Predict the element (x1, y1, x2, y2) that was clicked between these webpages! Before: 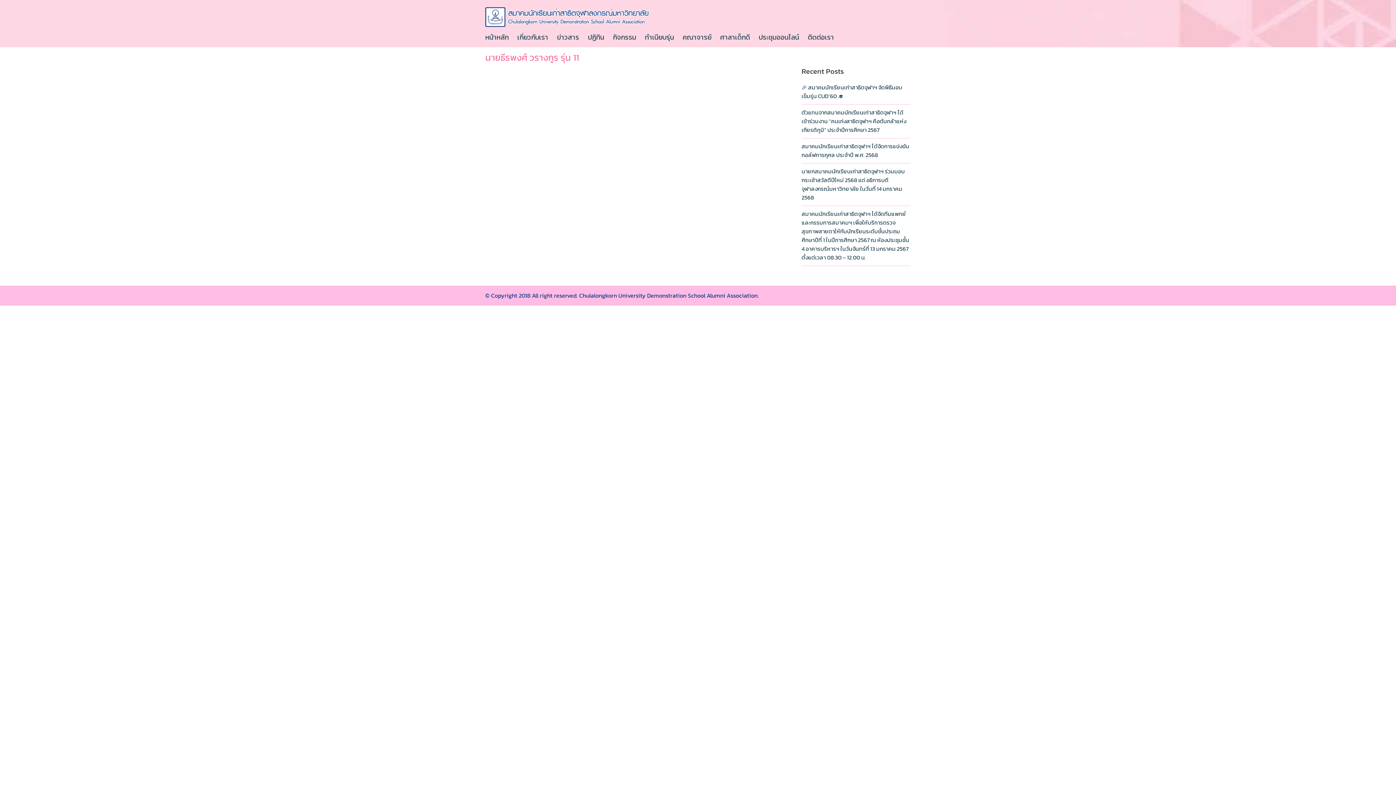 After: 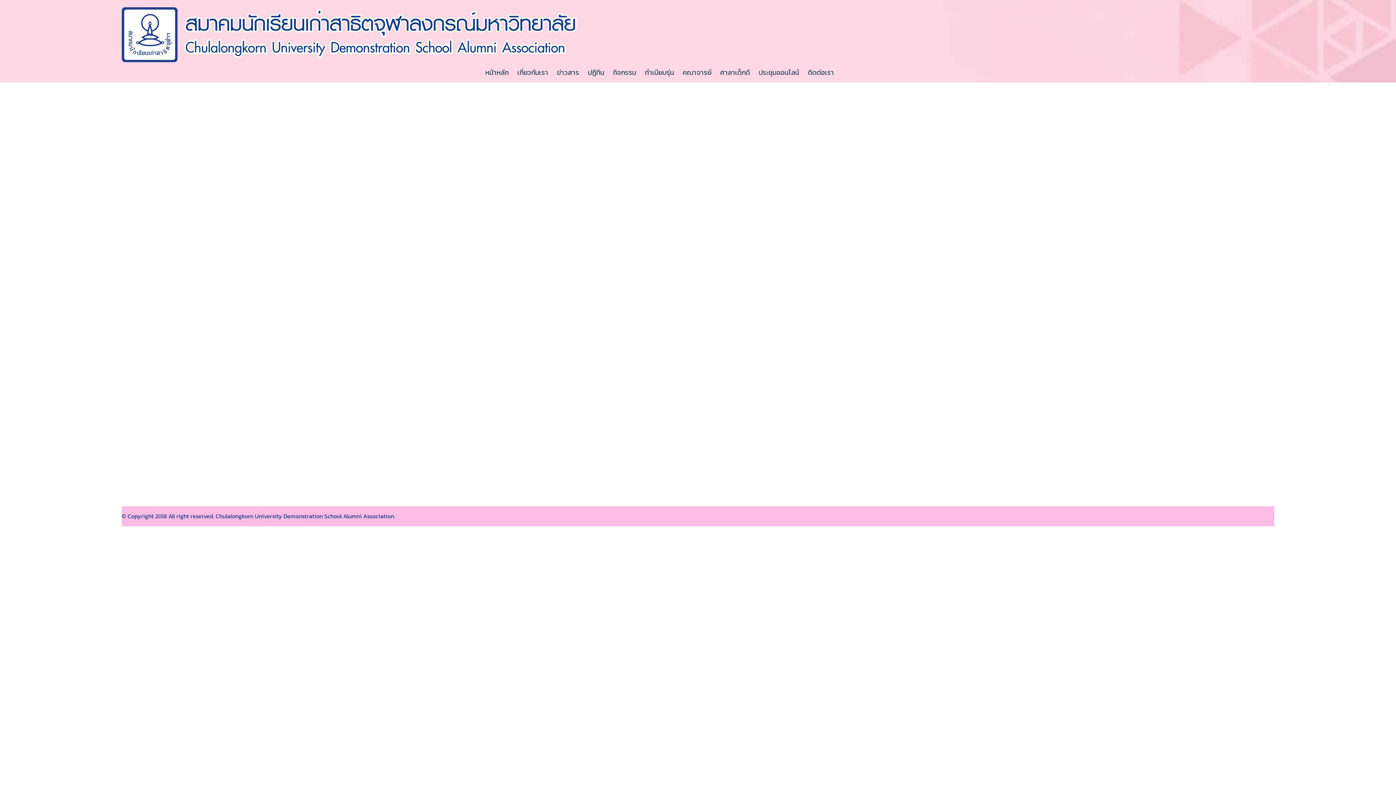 Action: label: ศาลาเด็กดี bbox: (720, 27, 757, 47)